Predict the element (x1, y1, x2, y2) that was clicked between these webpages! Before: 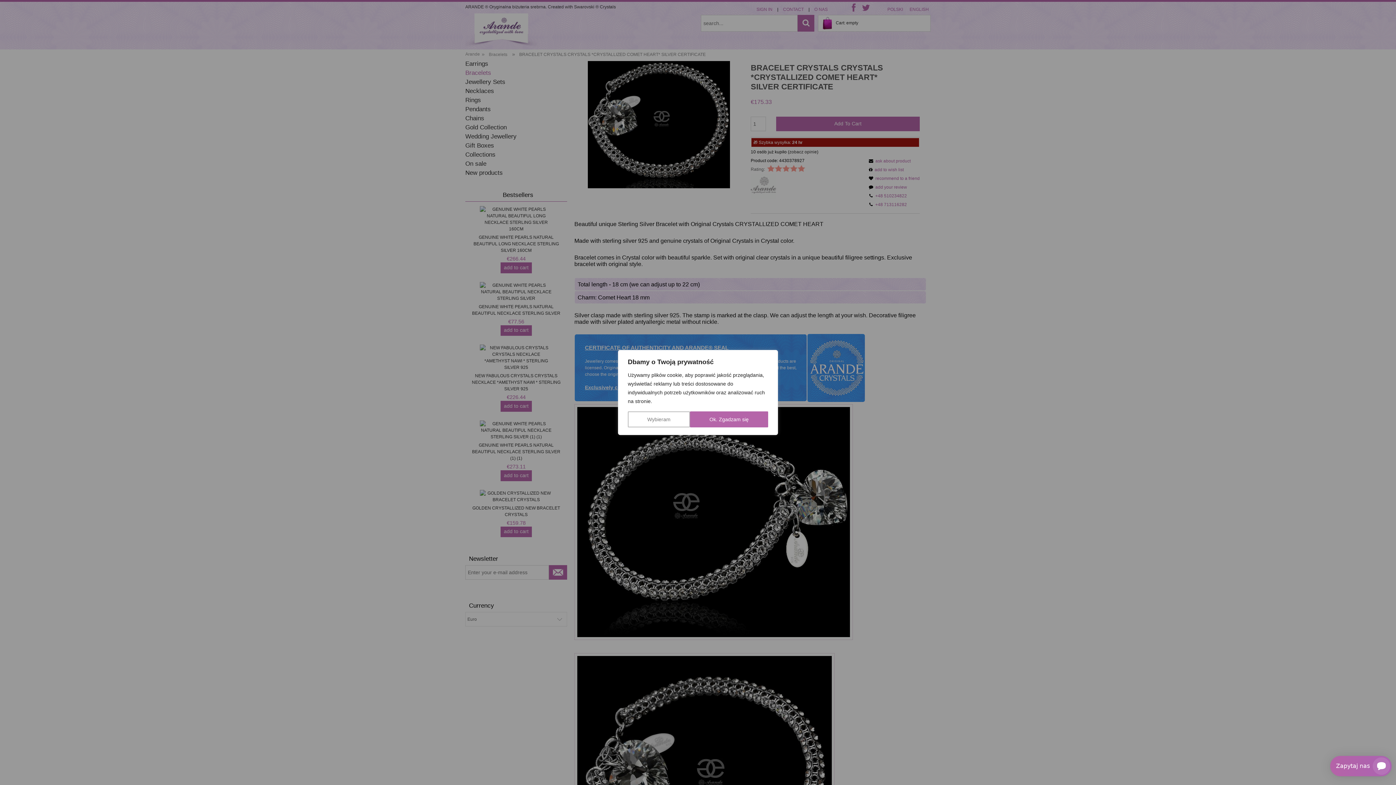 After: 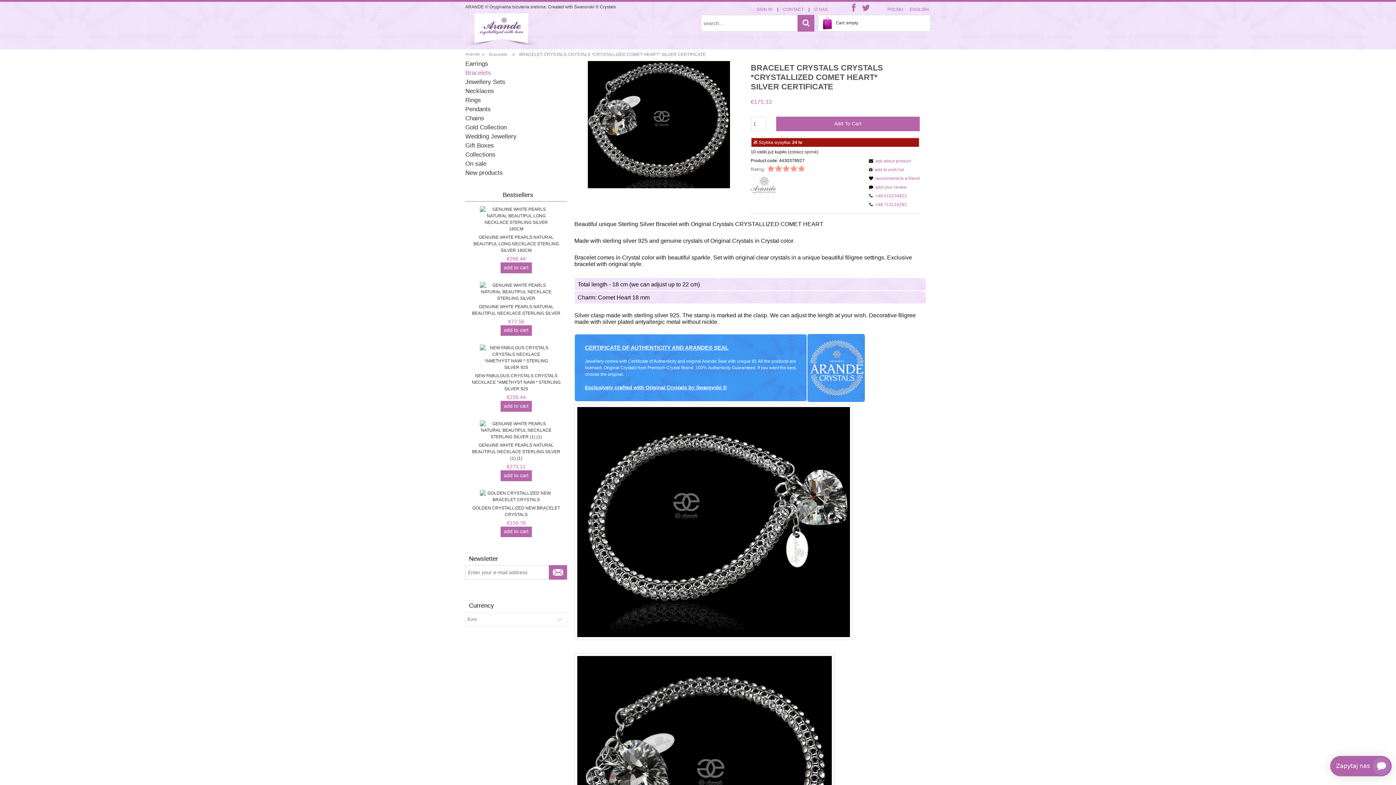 Action: label: Ok. Zgadzam się bbox: (690, 411, 768, 427)